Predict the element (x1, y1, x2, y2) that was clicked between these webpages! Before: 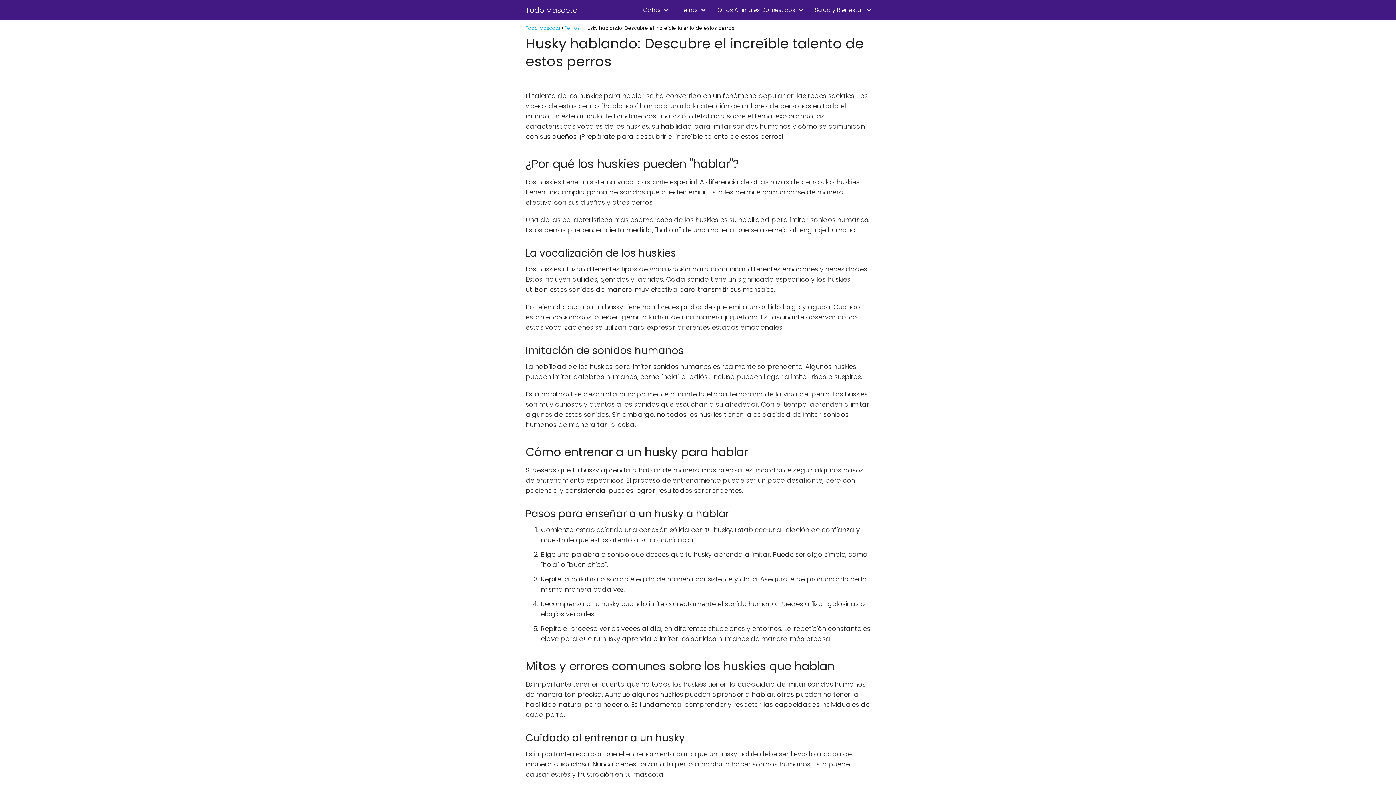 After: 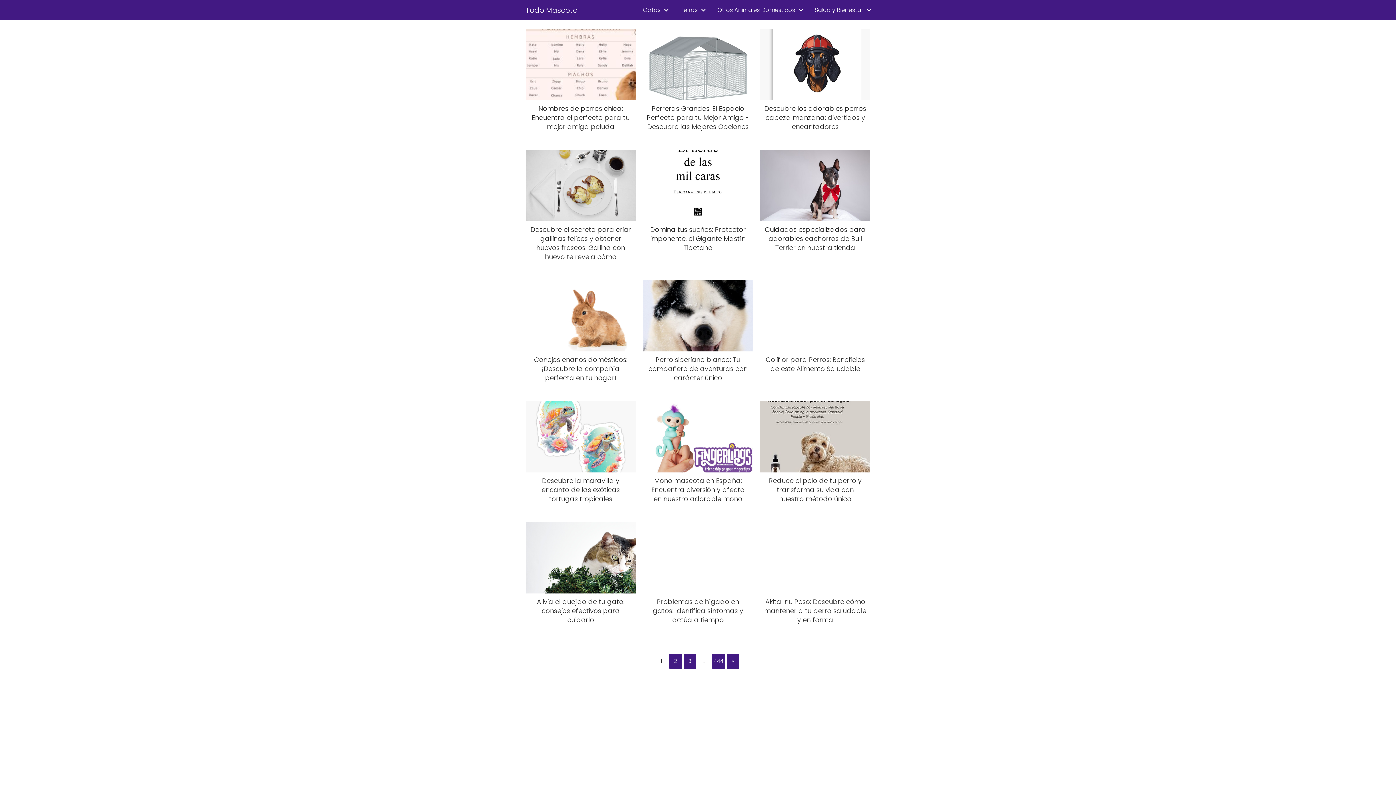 Action: label: Todo Mascota bbox: (525, 5, 578, 15)